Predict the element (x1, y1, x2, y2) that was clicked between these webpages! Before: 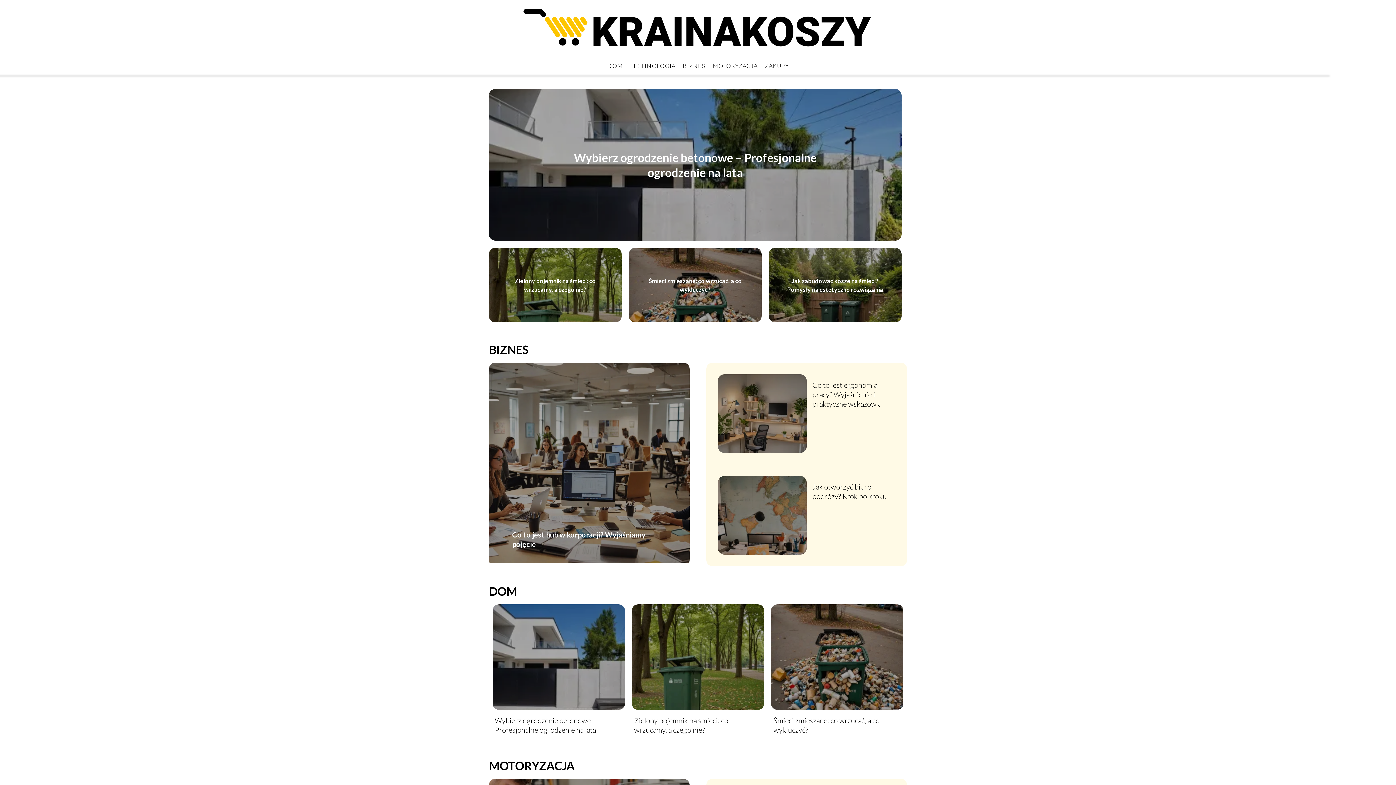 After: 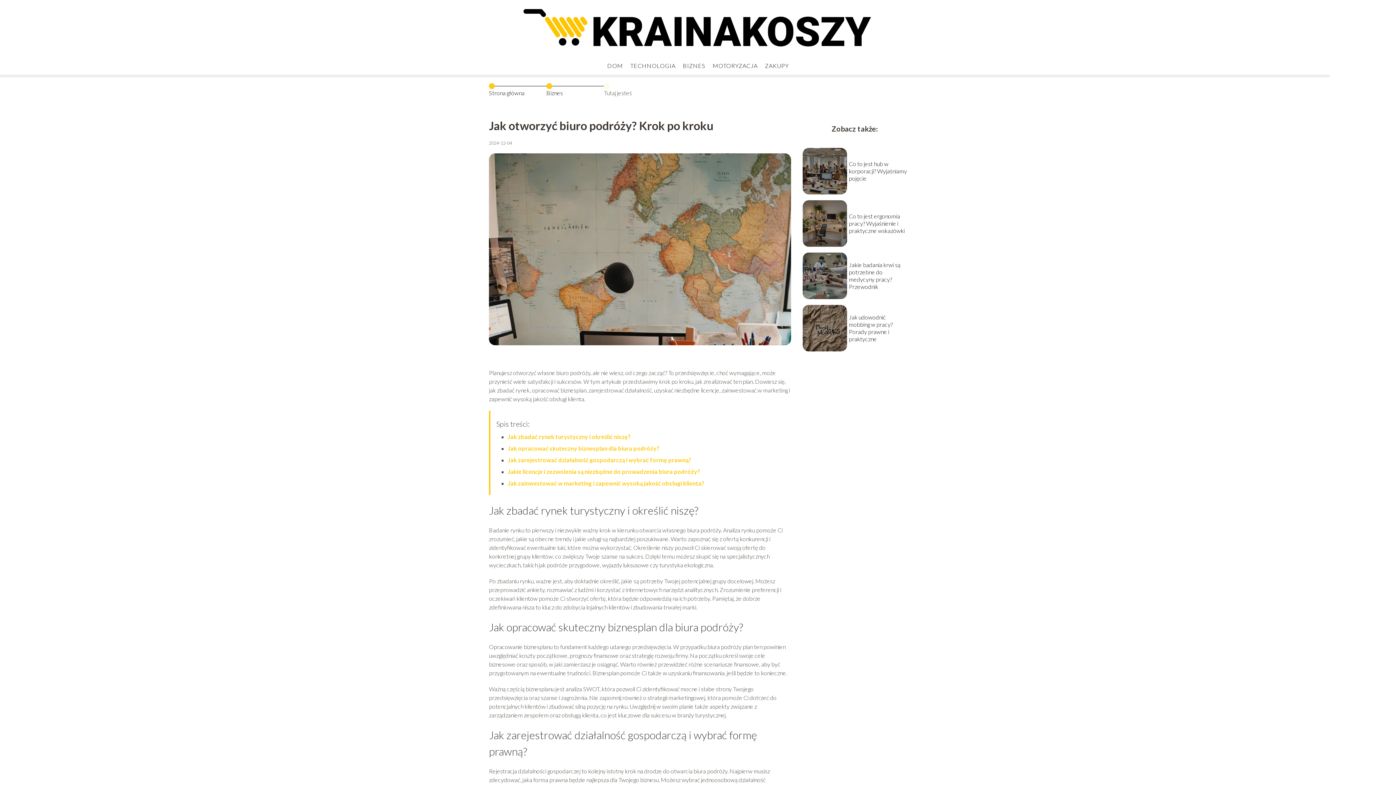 Action: label: Jak otworzyć biuro podróży? Krok po kroku bbox: (812, 476, 895, 501)